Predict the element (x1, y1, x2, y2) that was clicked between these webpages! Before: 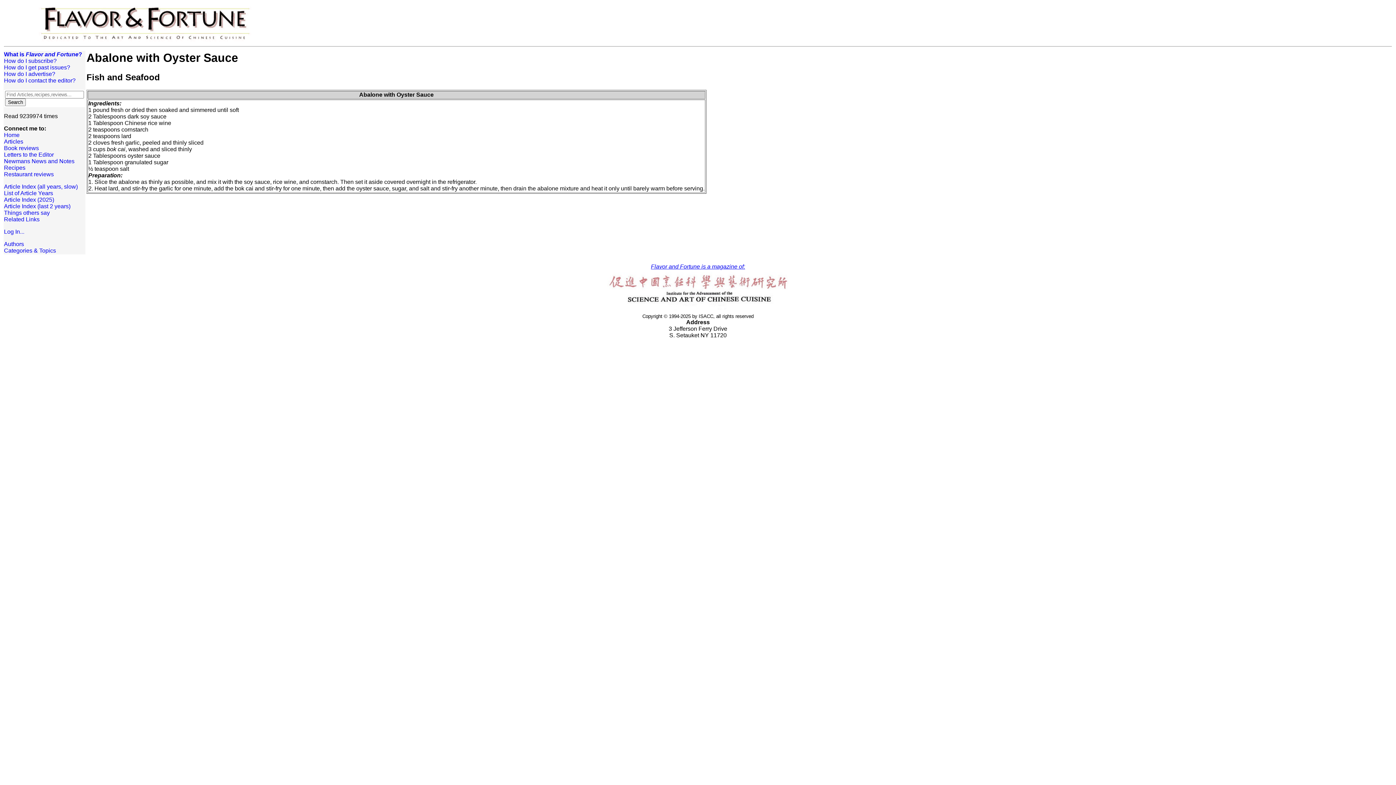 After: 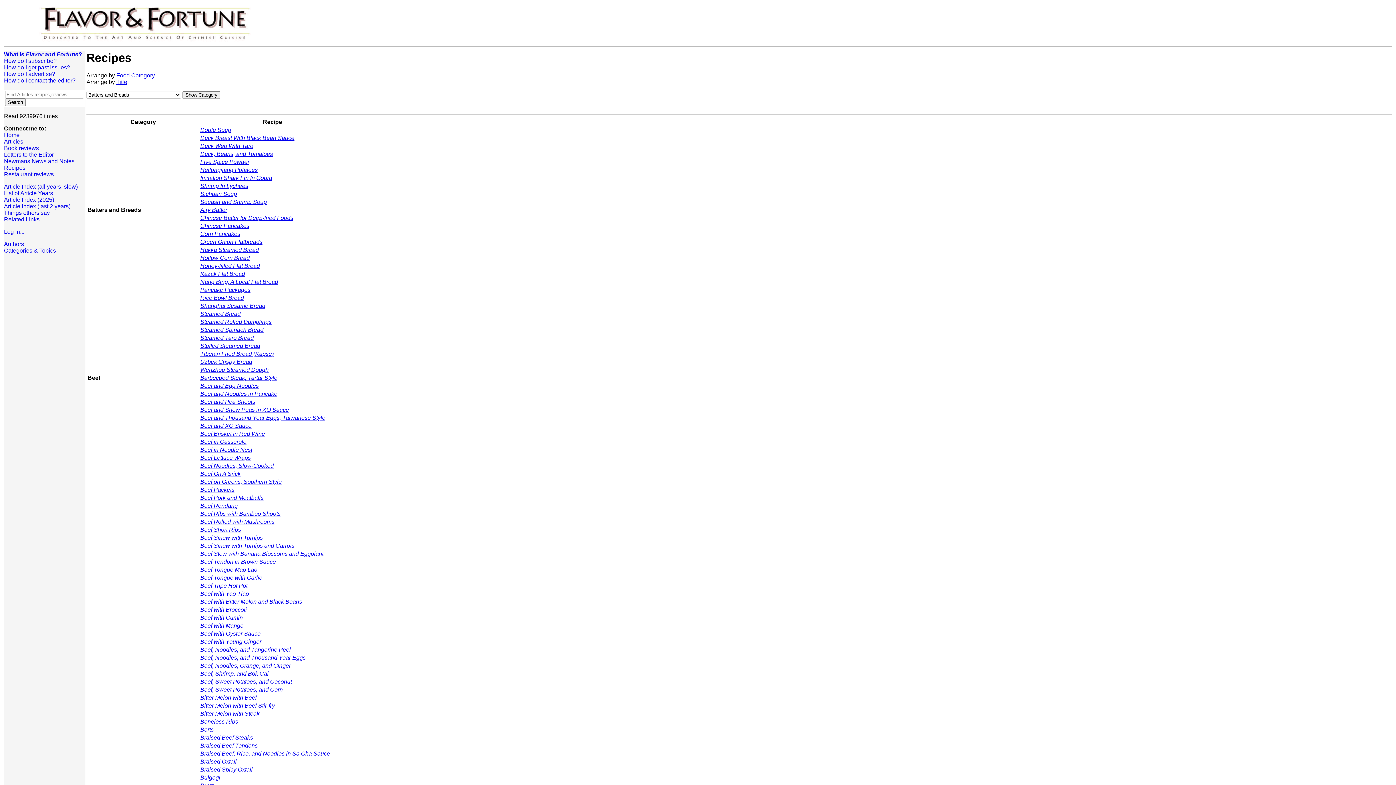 Action: label: Recipes bbox: (4, 164, 25, 170)